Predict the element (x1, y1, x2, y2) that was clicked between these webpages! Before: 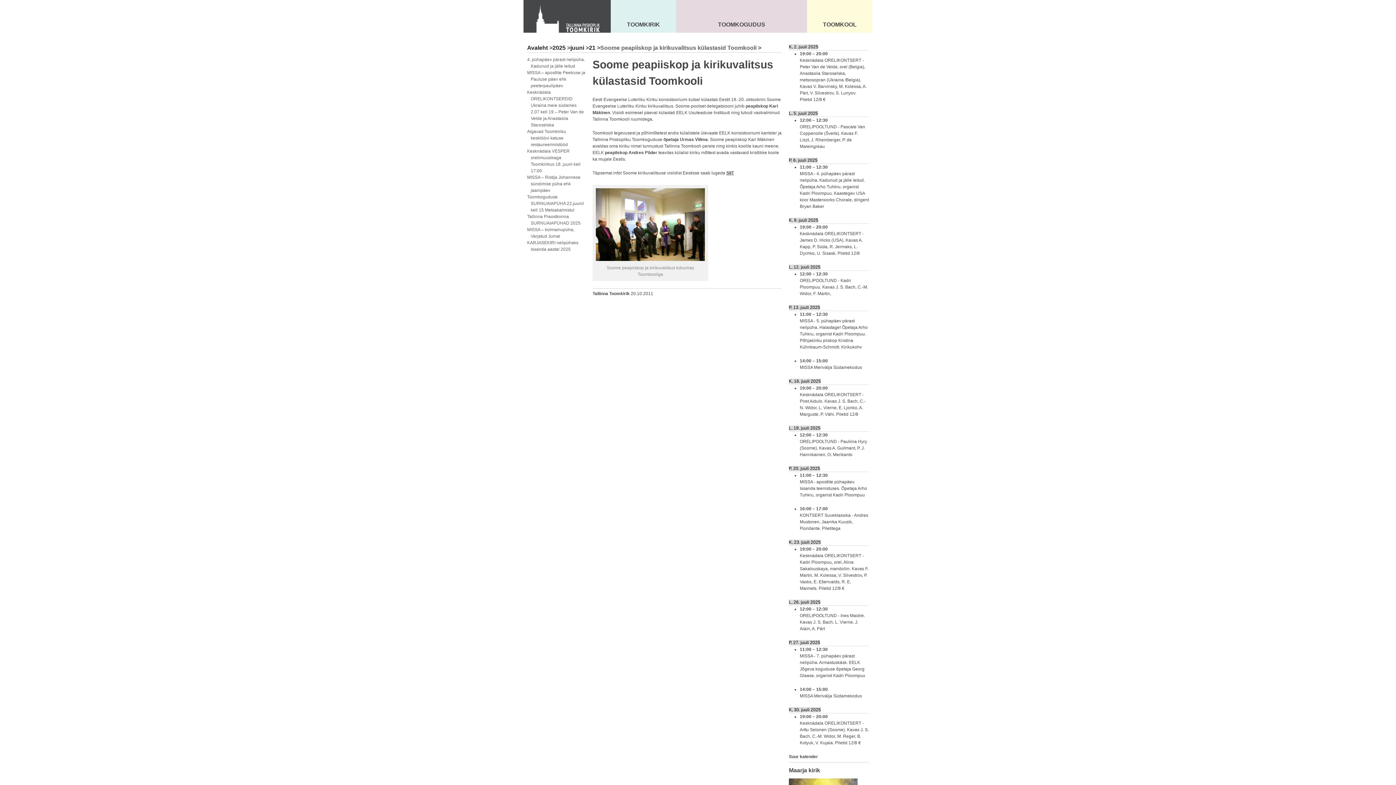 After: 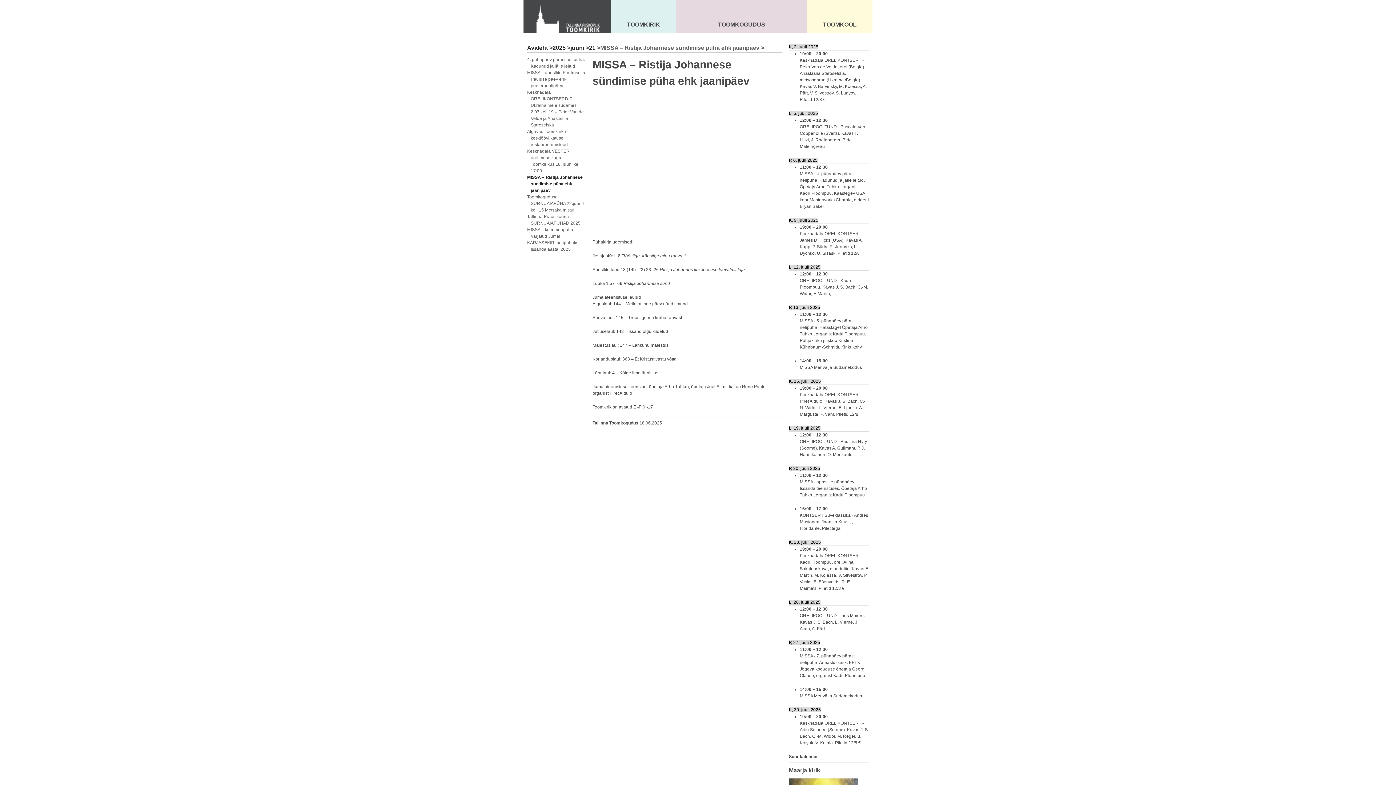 Action: bbox: (527, 174, 580, 193) label: MISSA – Ristija Johannese sündimise püha ehk jaanipäev